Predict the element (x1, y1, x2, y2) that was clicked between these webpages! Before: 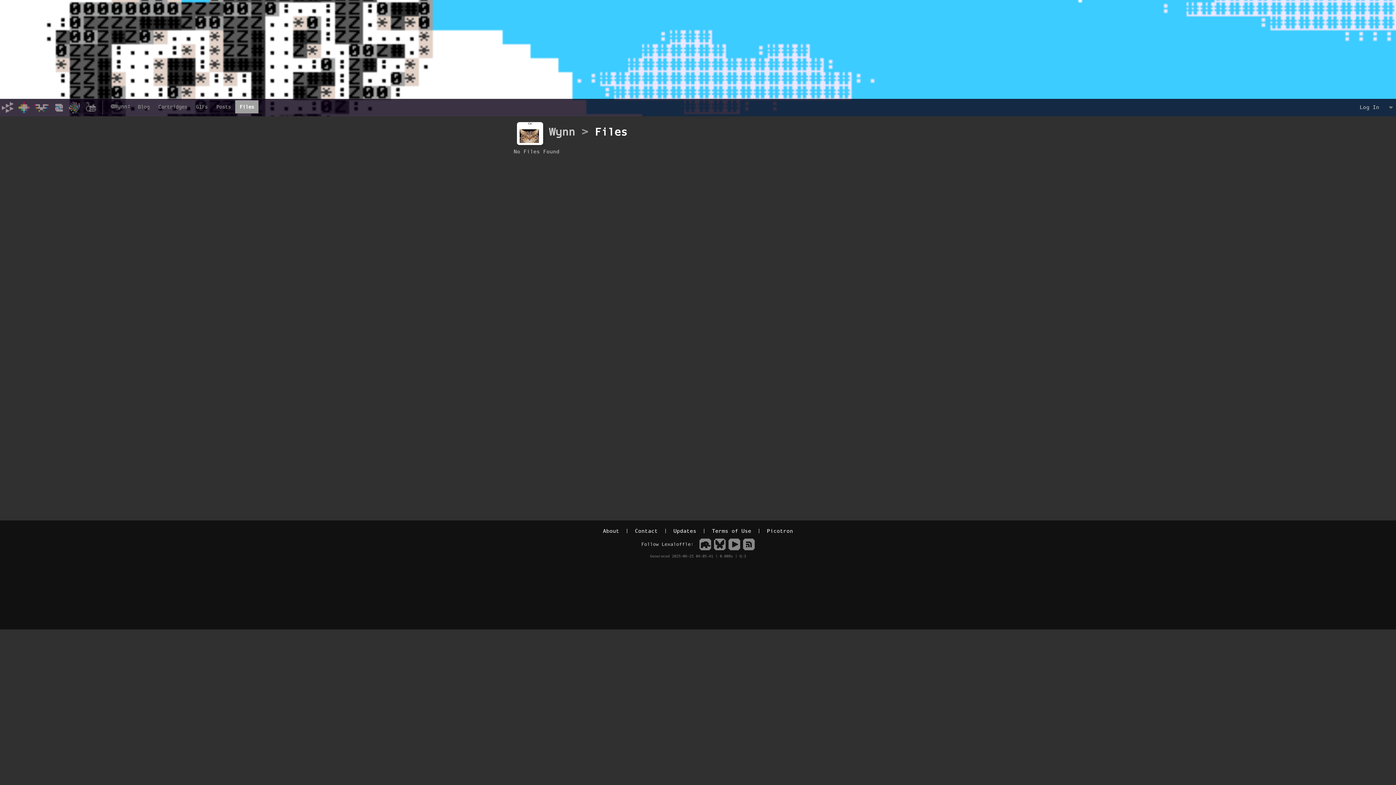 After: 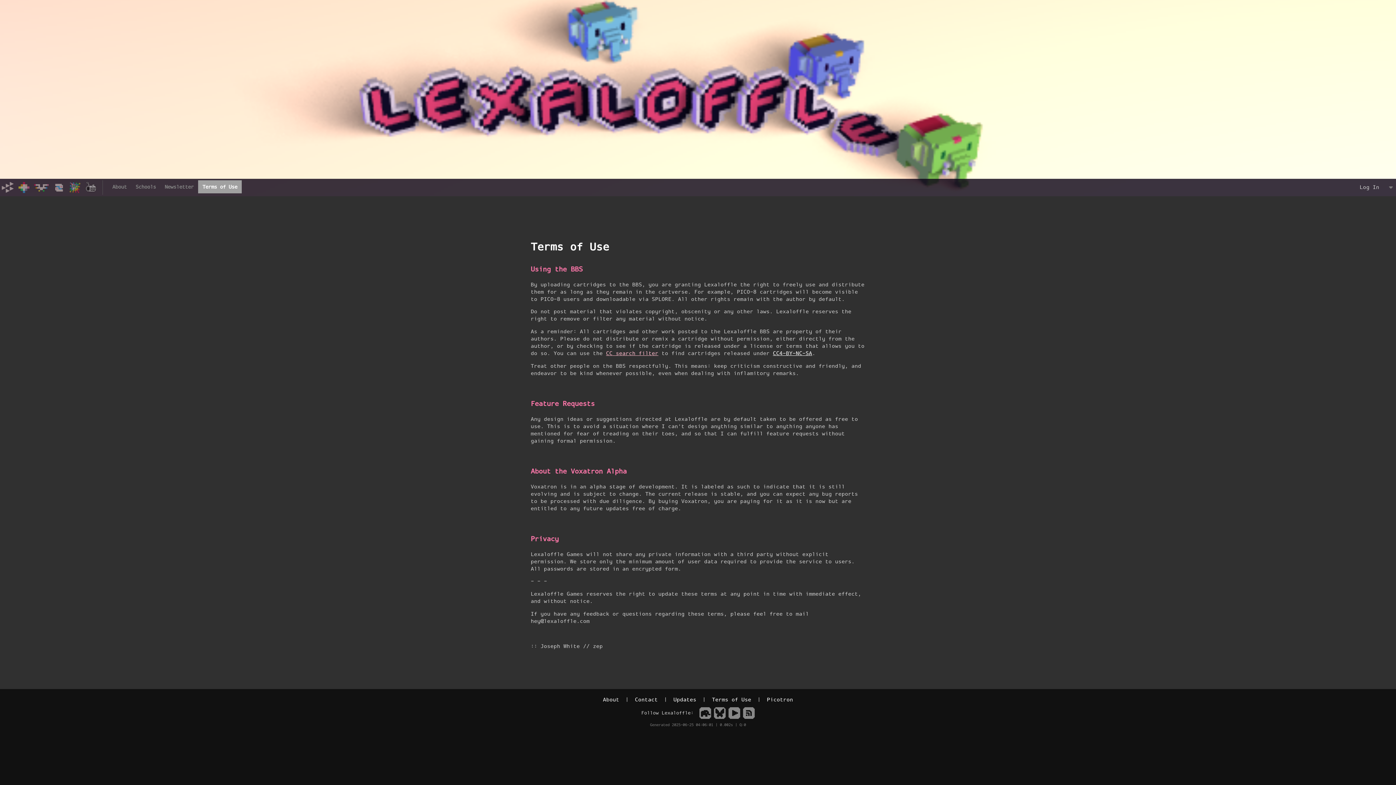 Action: label: Terms of Use bbox: (712, 528, 751, 534)